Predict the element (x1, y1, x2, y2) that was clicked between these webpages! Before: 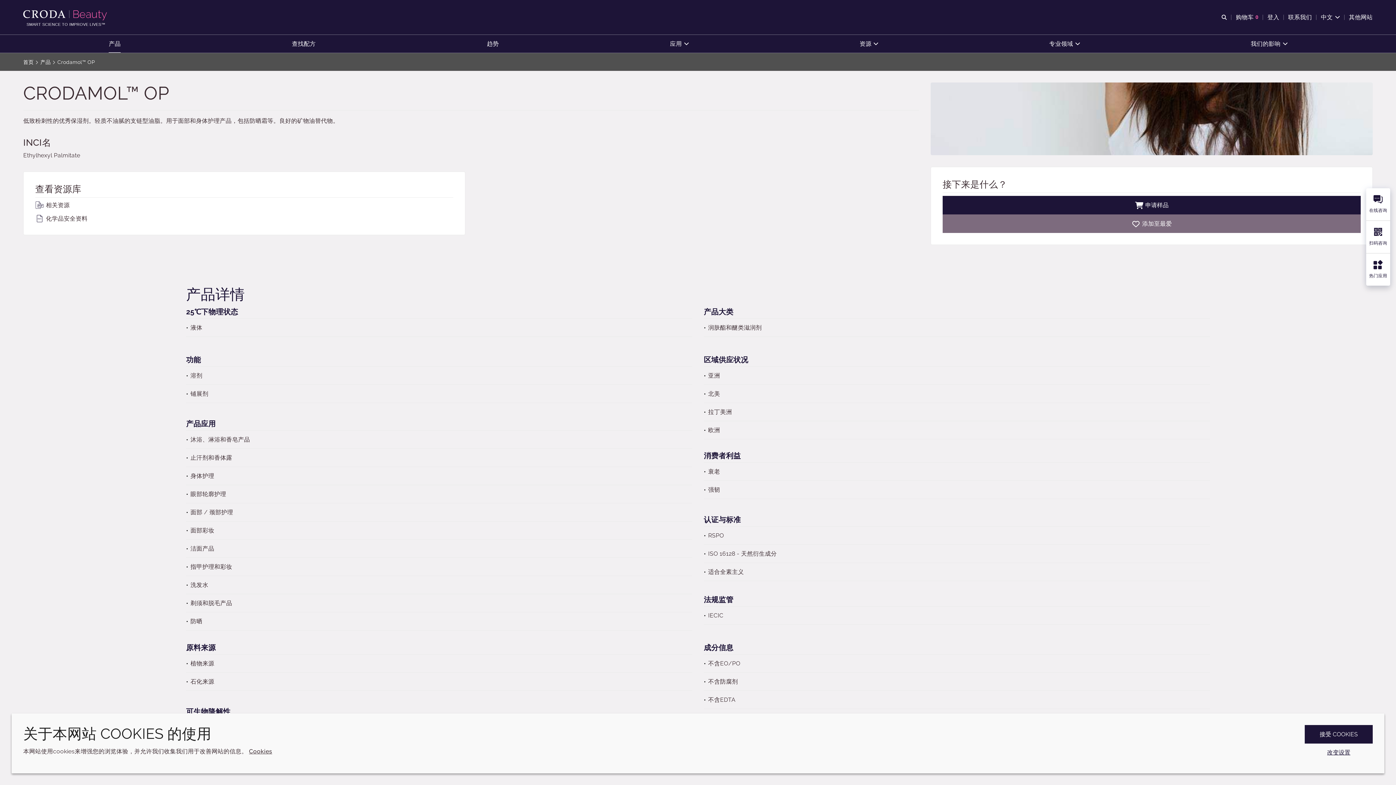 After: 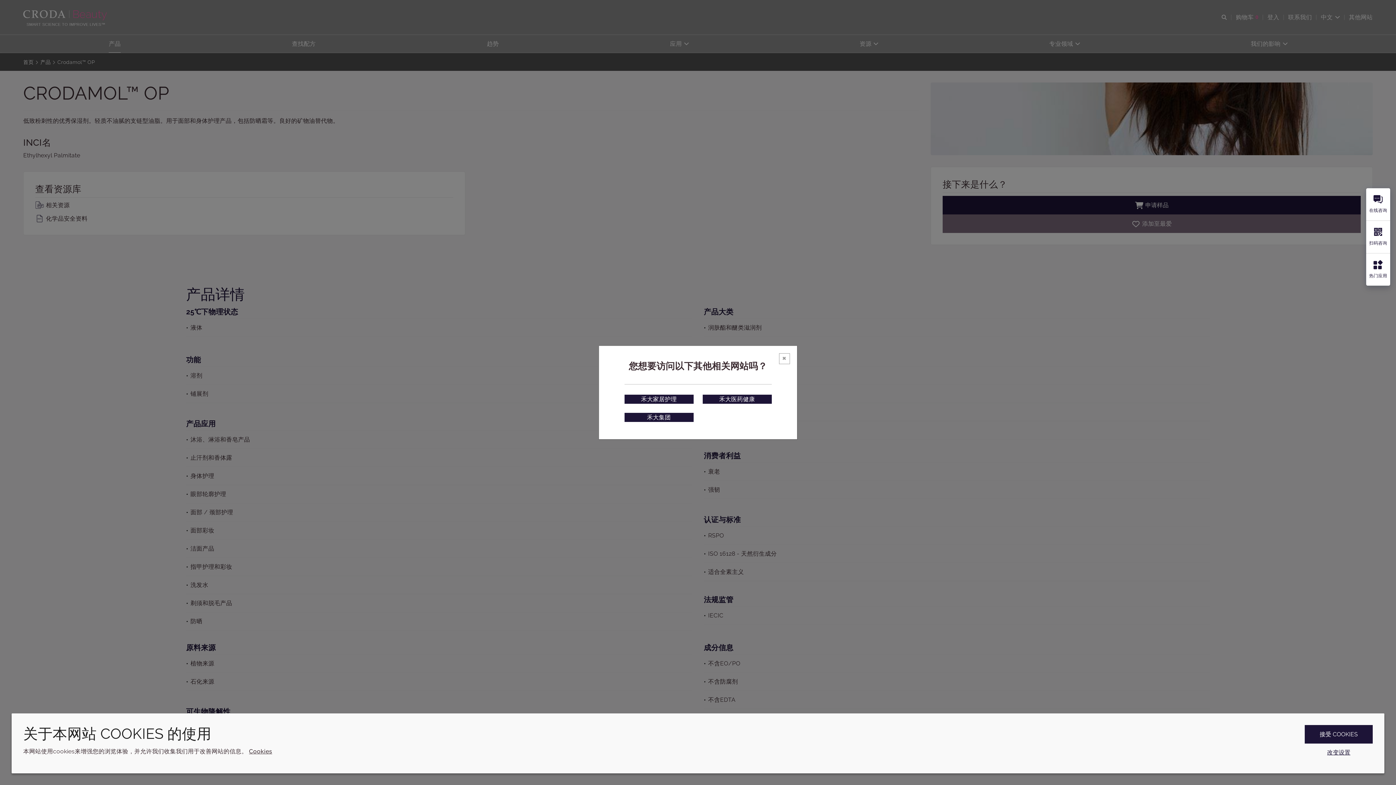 Action: bbox: (1349, 12, 1373, 21) label: 其他网站